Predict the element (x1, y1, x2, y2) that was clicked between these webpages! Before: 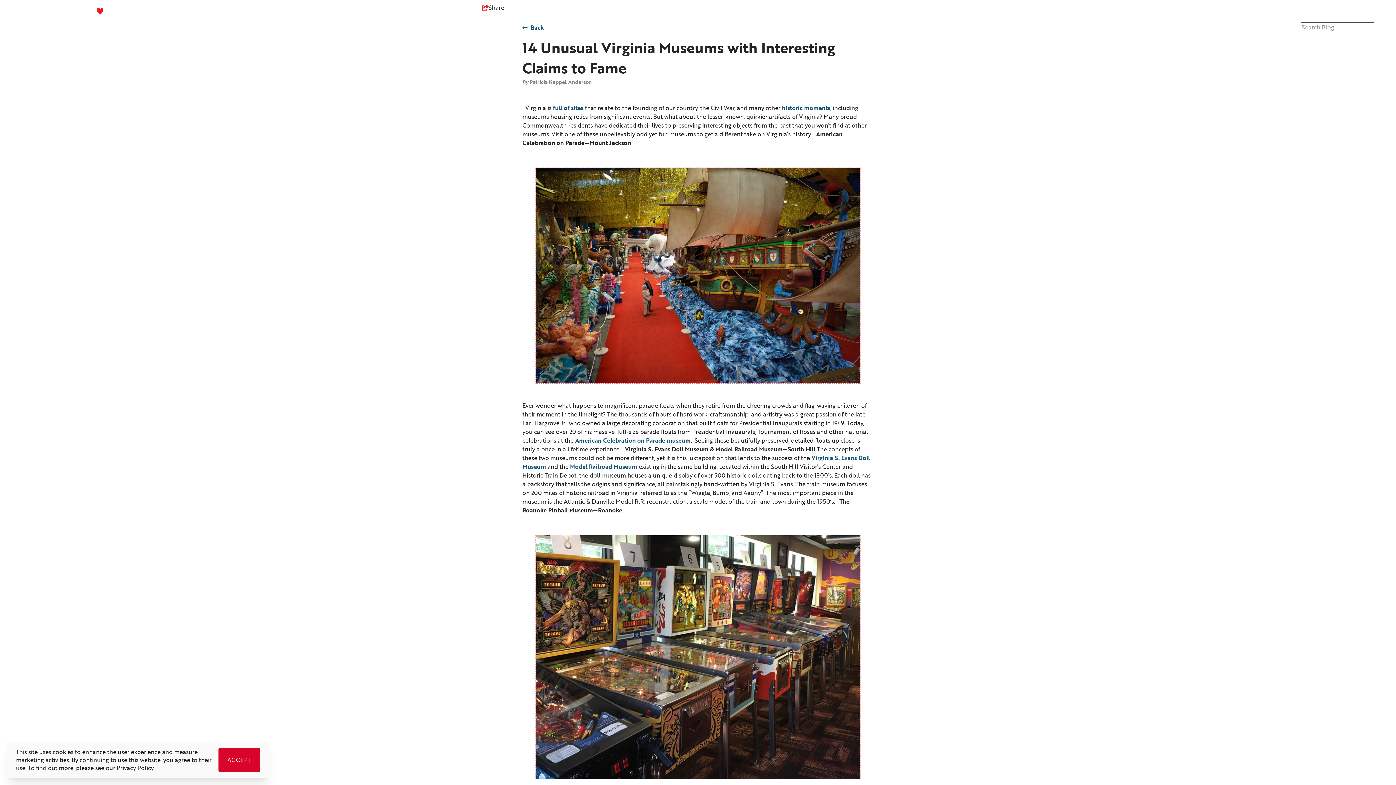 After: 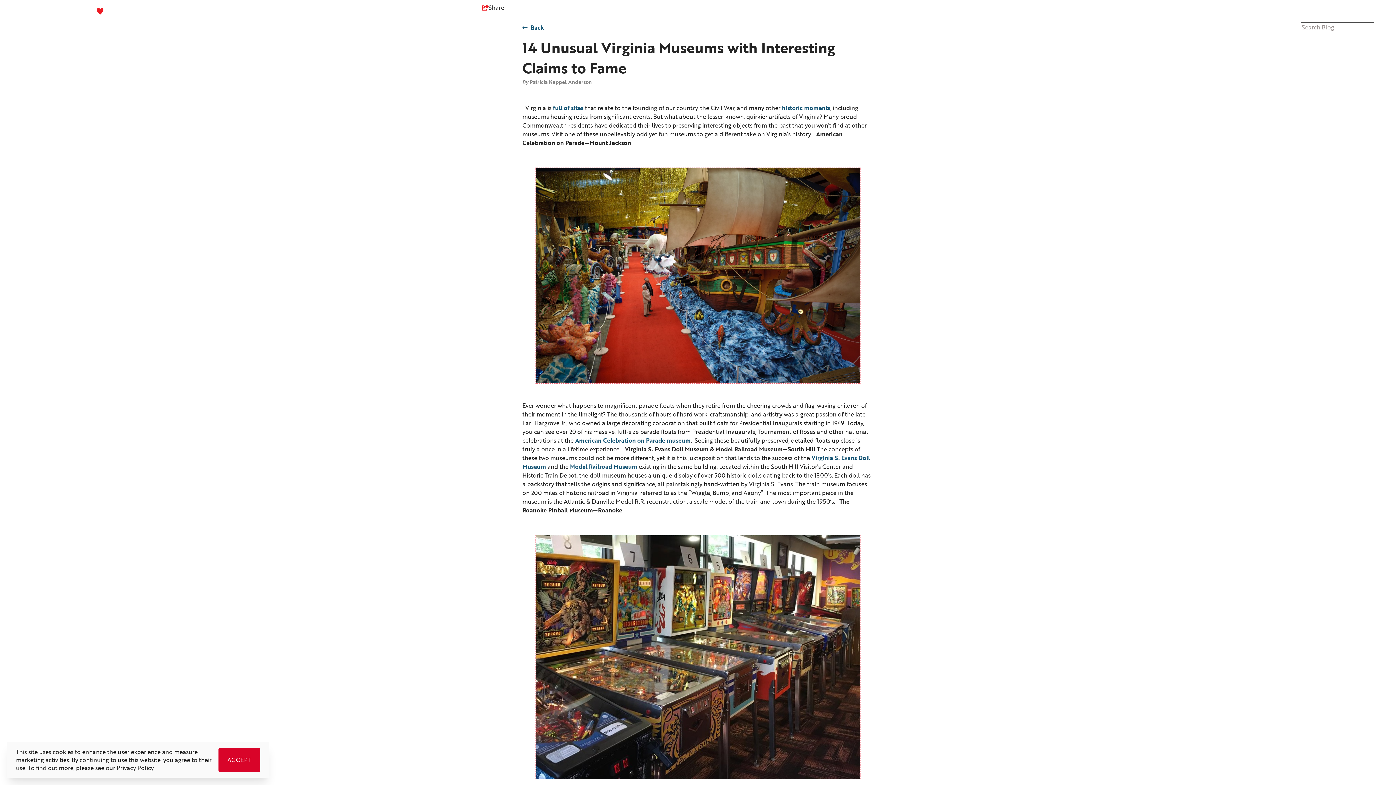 Action: label: open submenu bbox: (1298, 6, 1309, 16)